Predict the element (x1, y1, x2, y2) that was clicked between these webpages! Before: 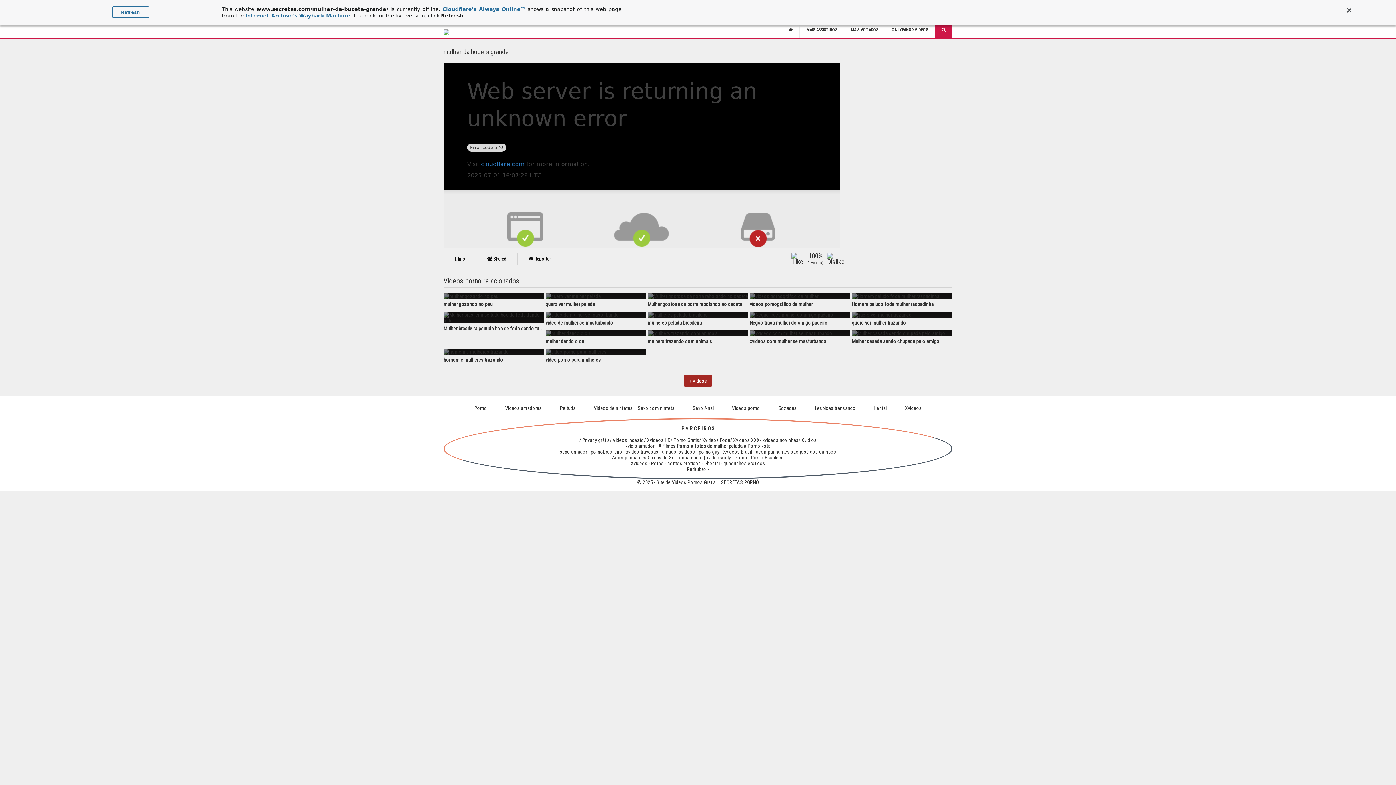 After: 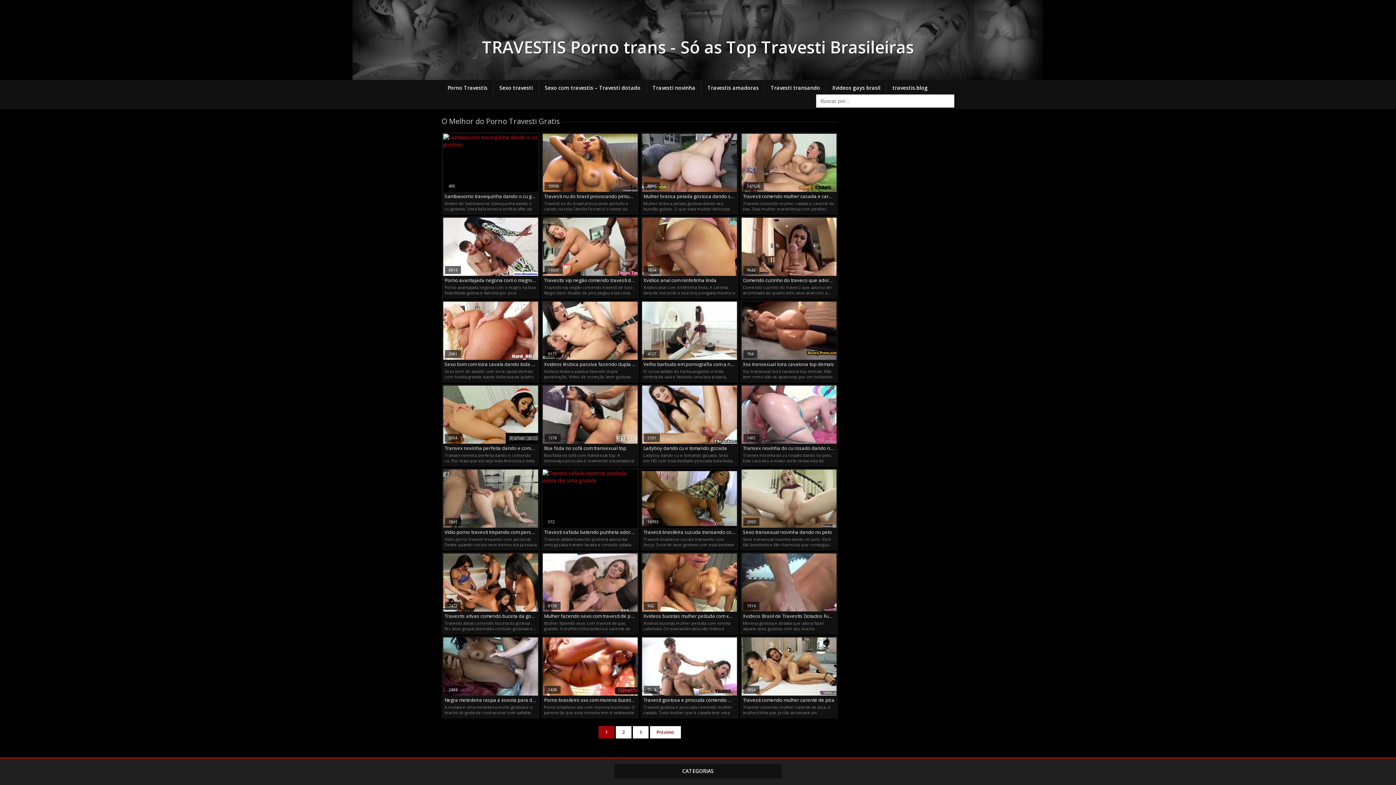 Action: bbox: (618, 717, 653, 723) label: xvideo travestis